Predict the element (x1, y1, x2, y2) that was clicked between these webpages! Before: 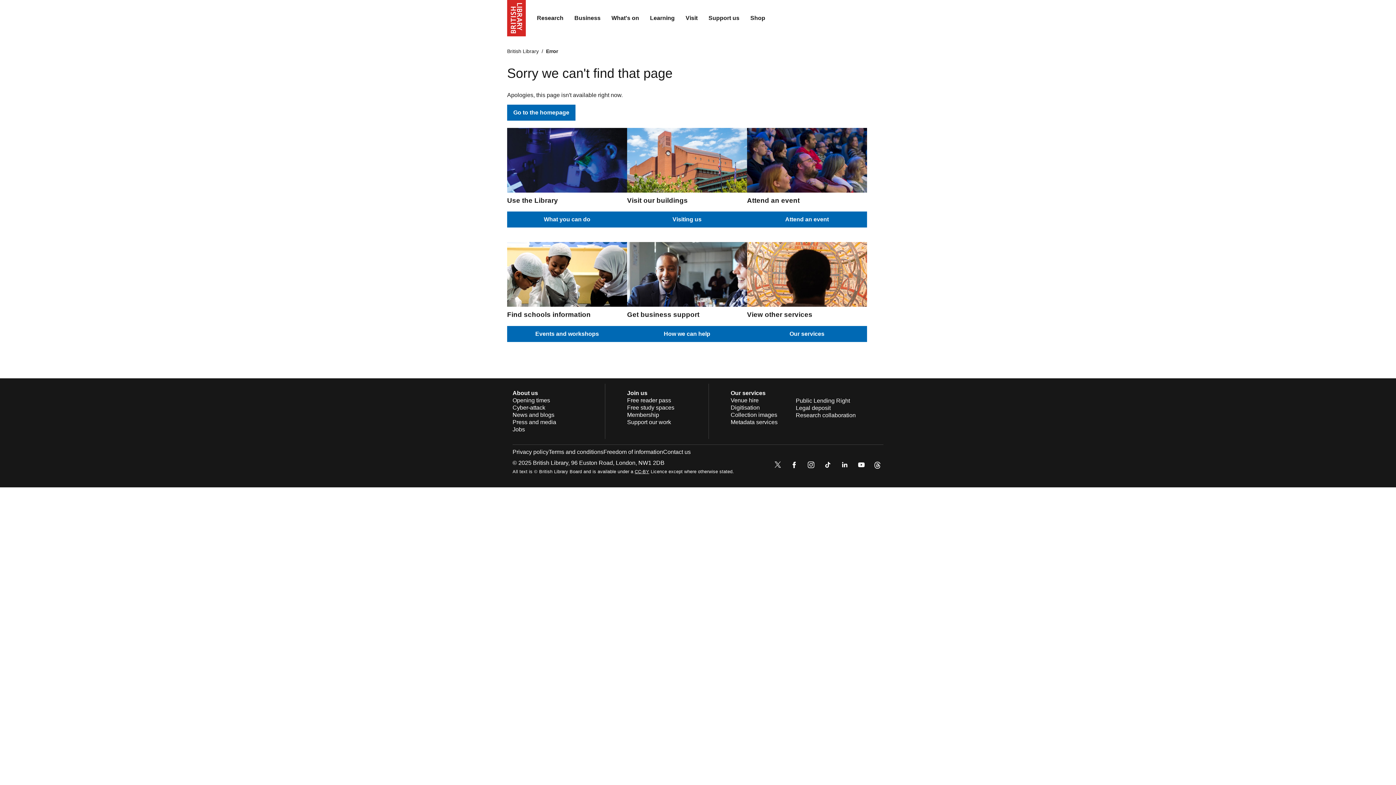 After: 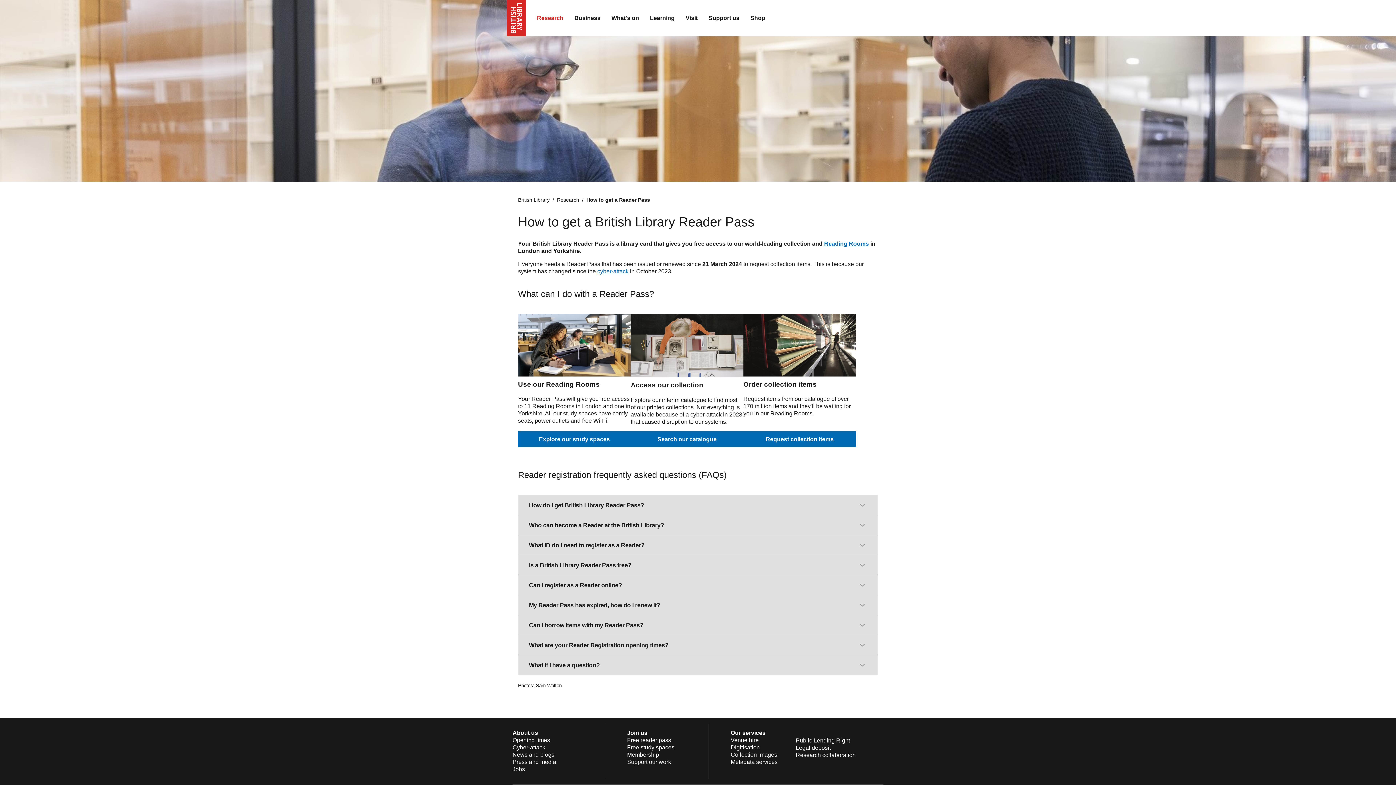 Action: label: Free reader pass bbox: (627, 397, 671, 403)